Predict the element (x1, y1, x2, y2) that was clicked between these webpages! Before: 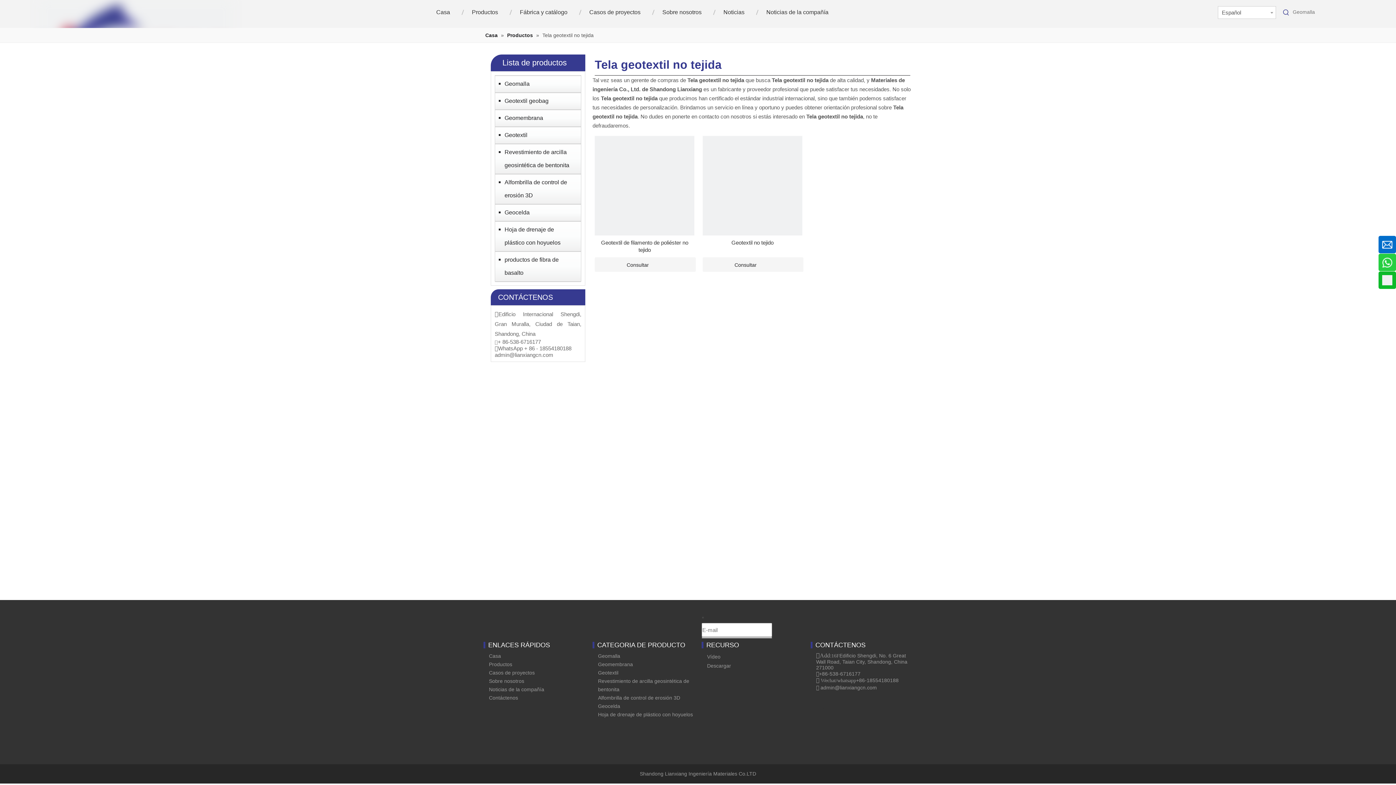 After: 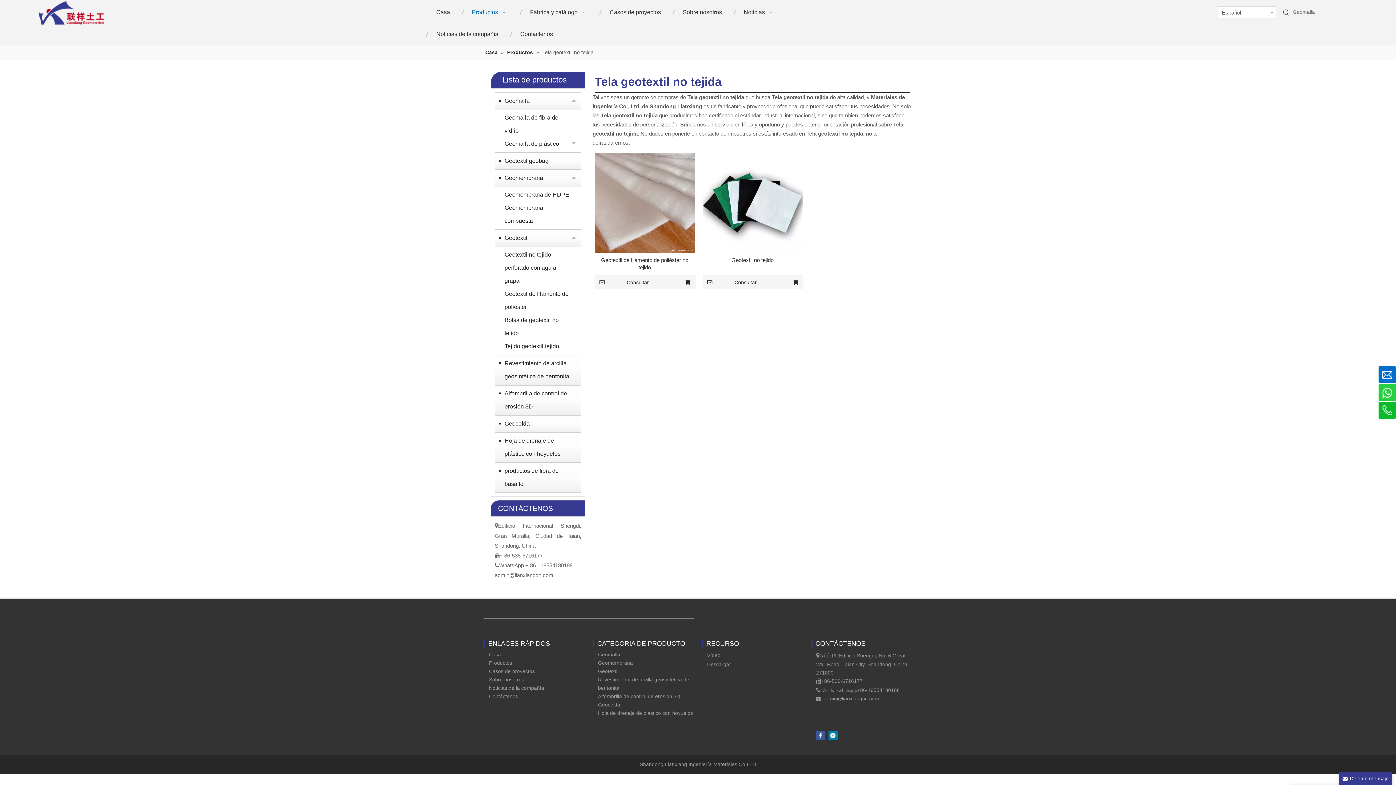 Action: bbox: (1378, 271, 1396, 289)